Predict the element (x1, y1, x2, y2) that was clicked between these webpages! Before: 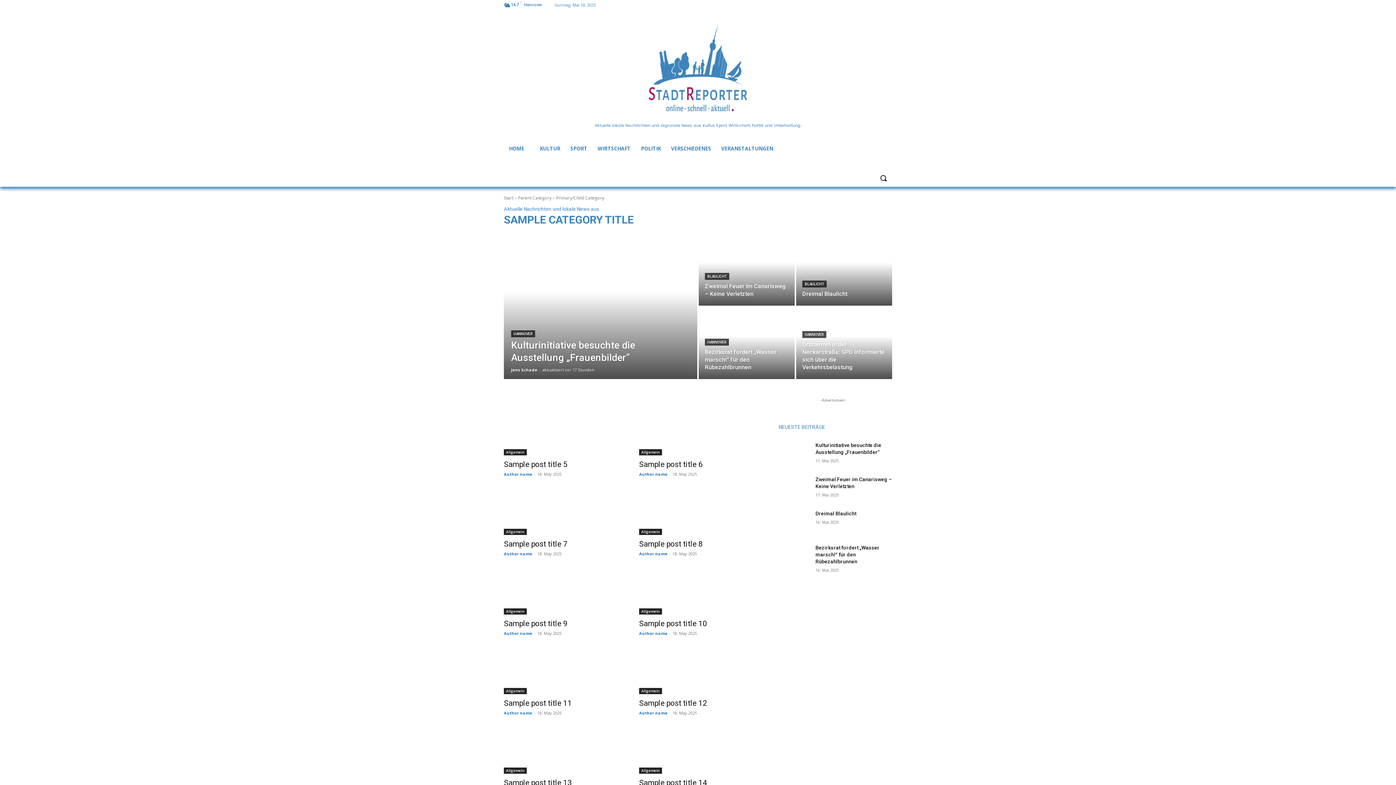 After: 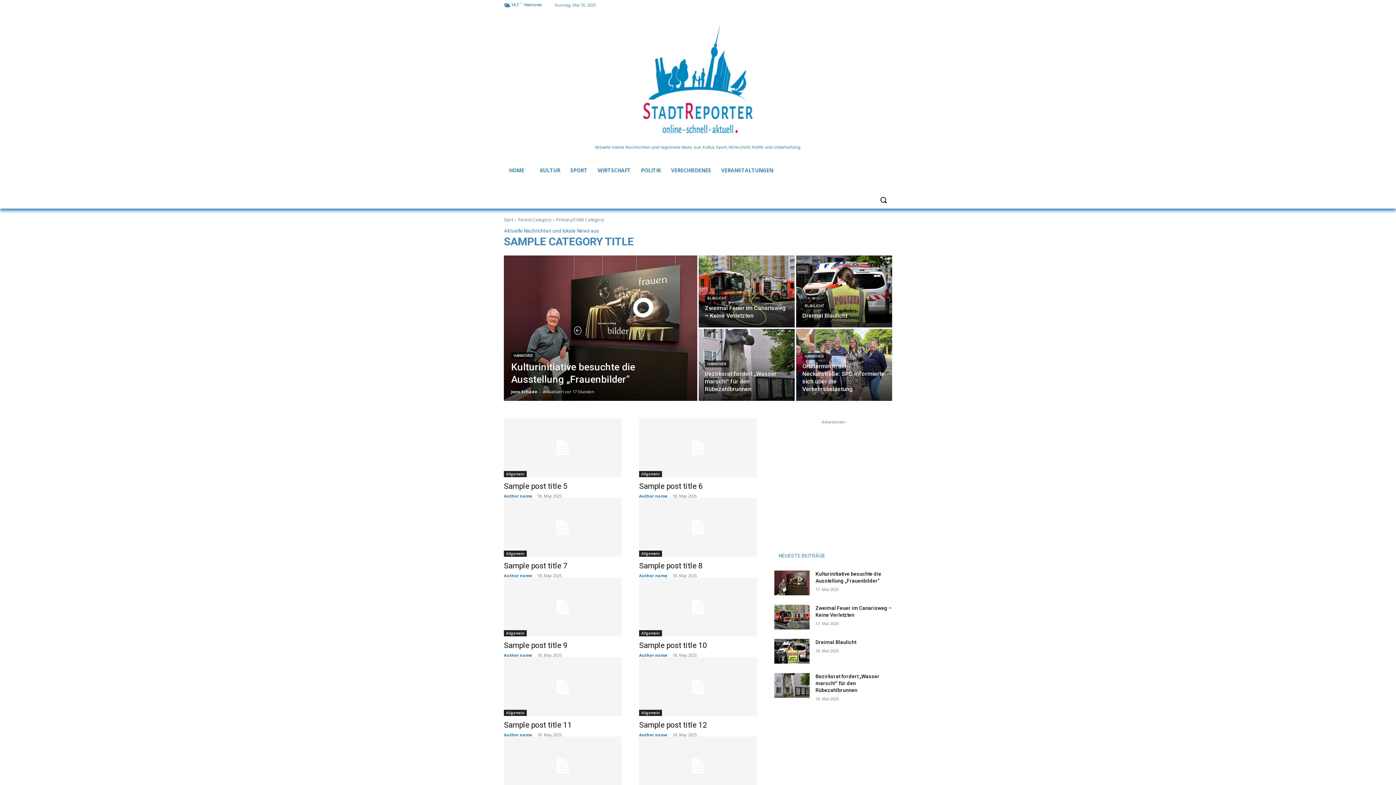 Action: bbox: (639, 715, 757, 774)